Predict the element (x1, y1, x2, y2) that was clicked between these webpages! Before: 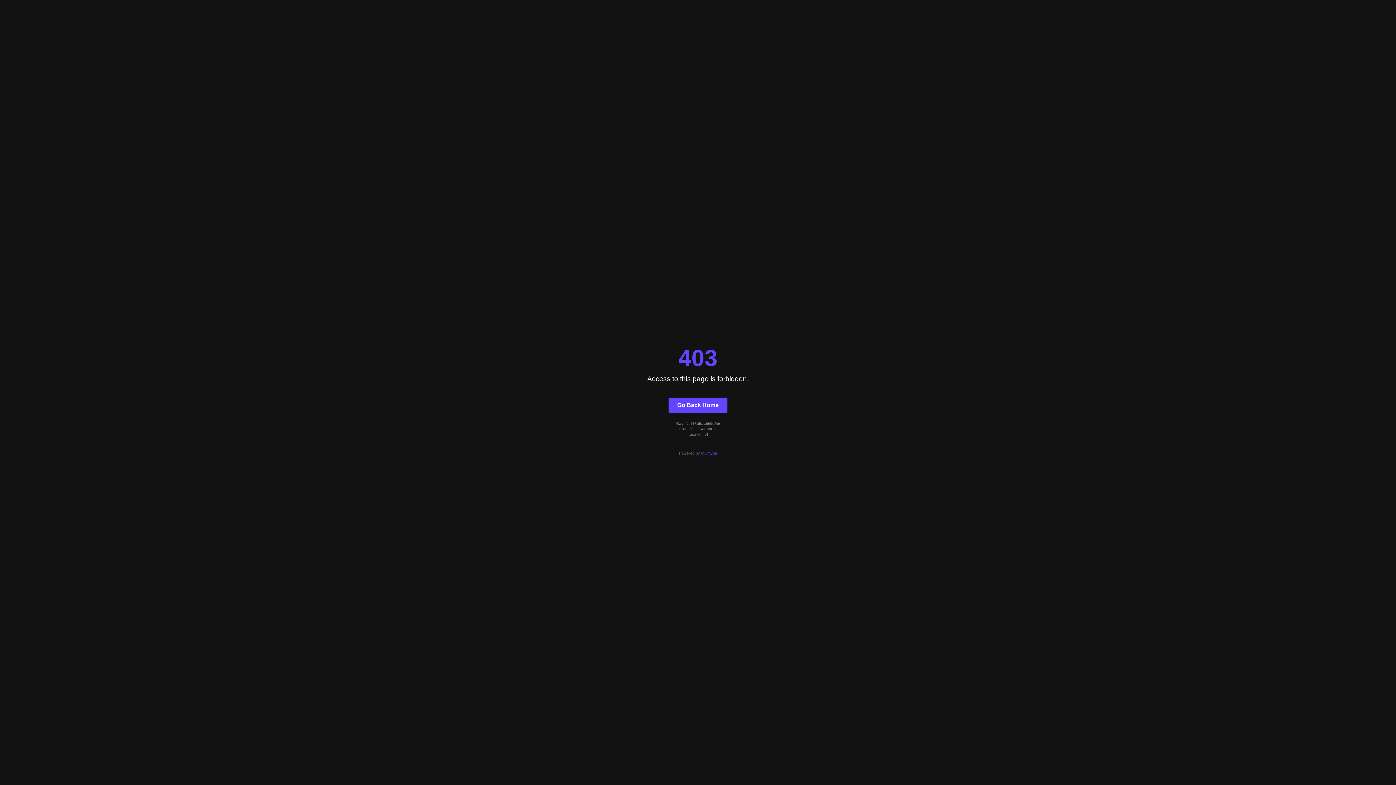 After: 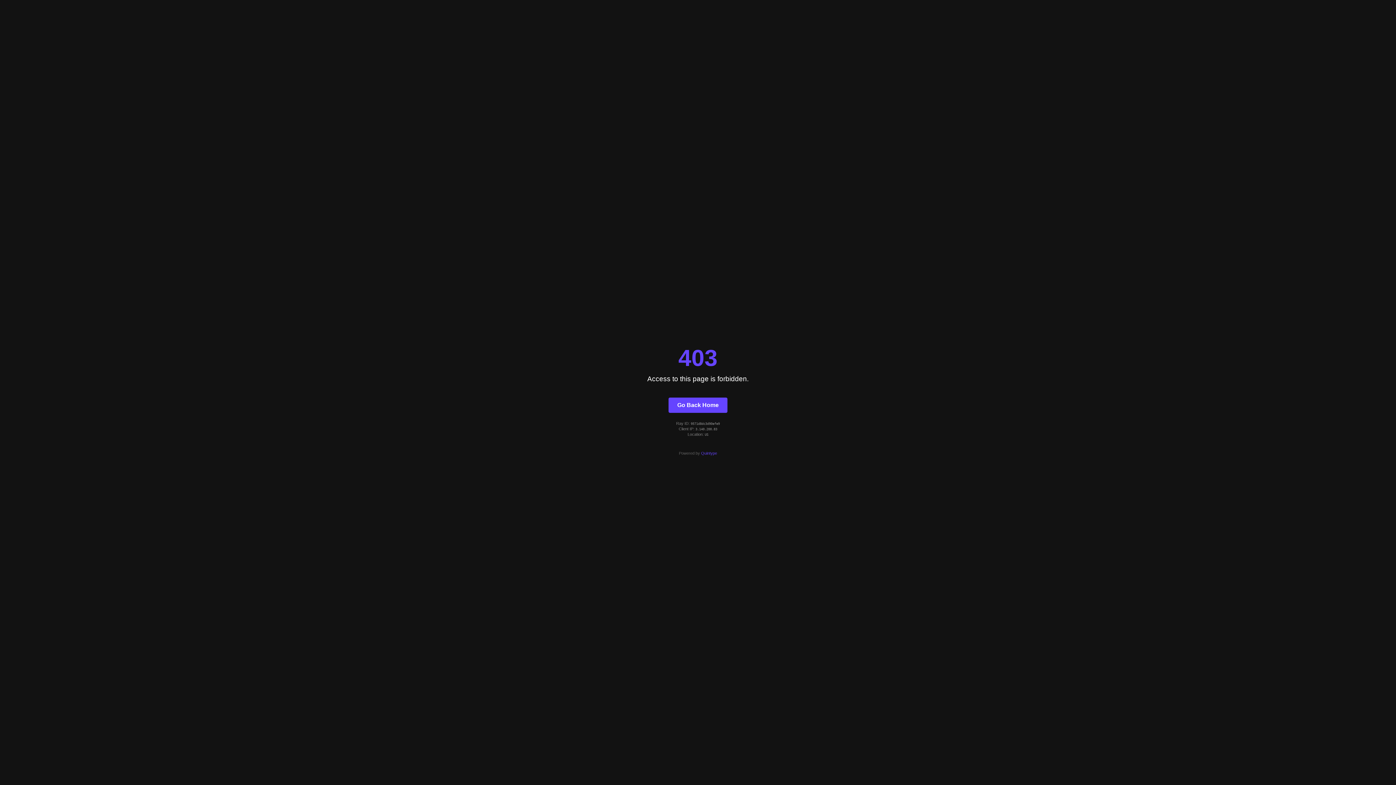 Action: label: Quintype bbox: (701, 451, 717, 455)